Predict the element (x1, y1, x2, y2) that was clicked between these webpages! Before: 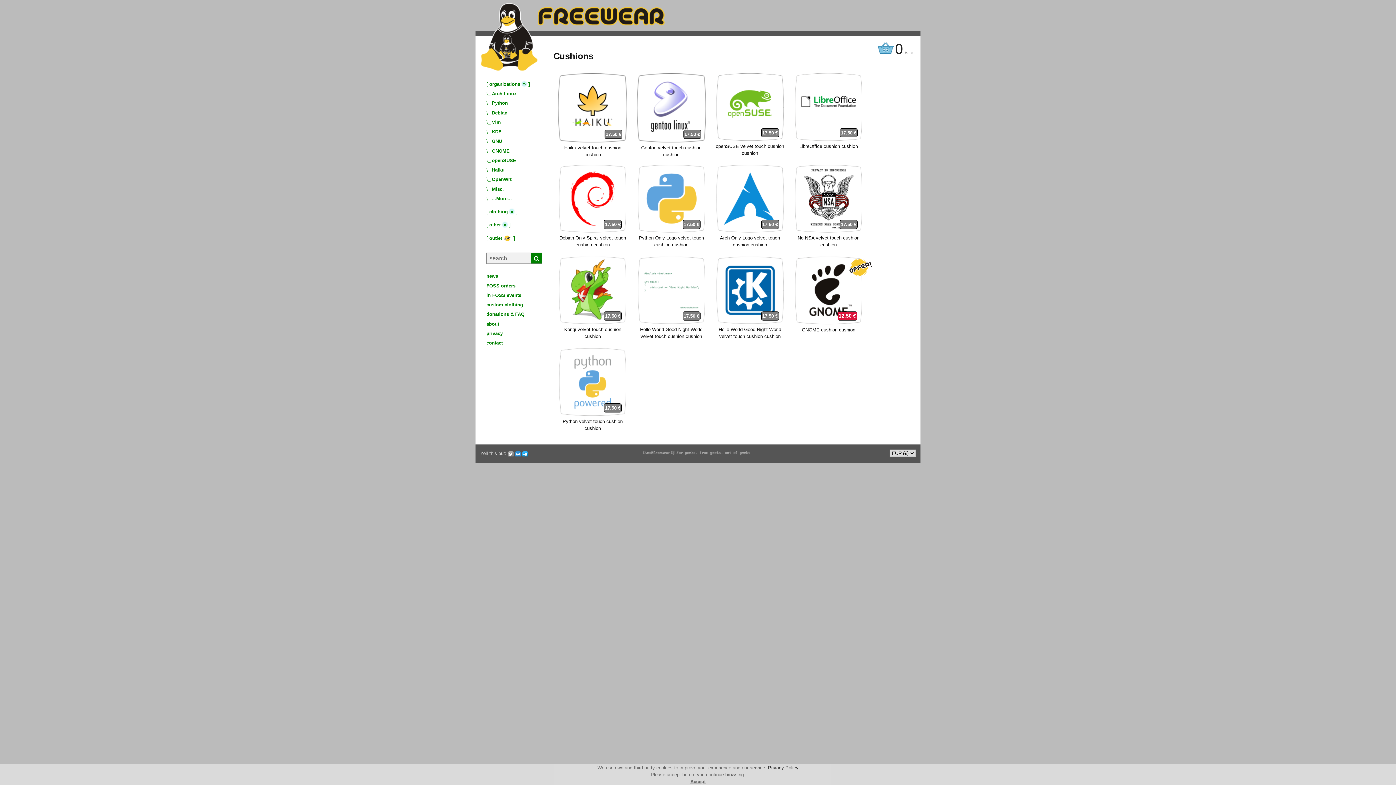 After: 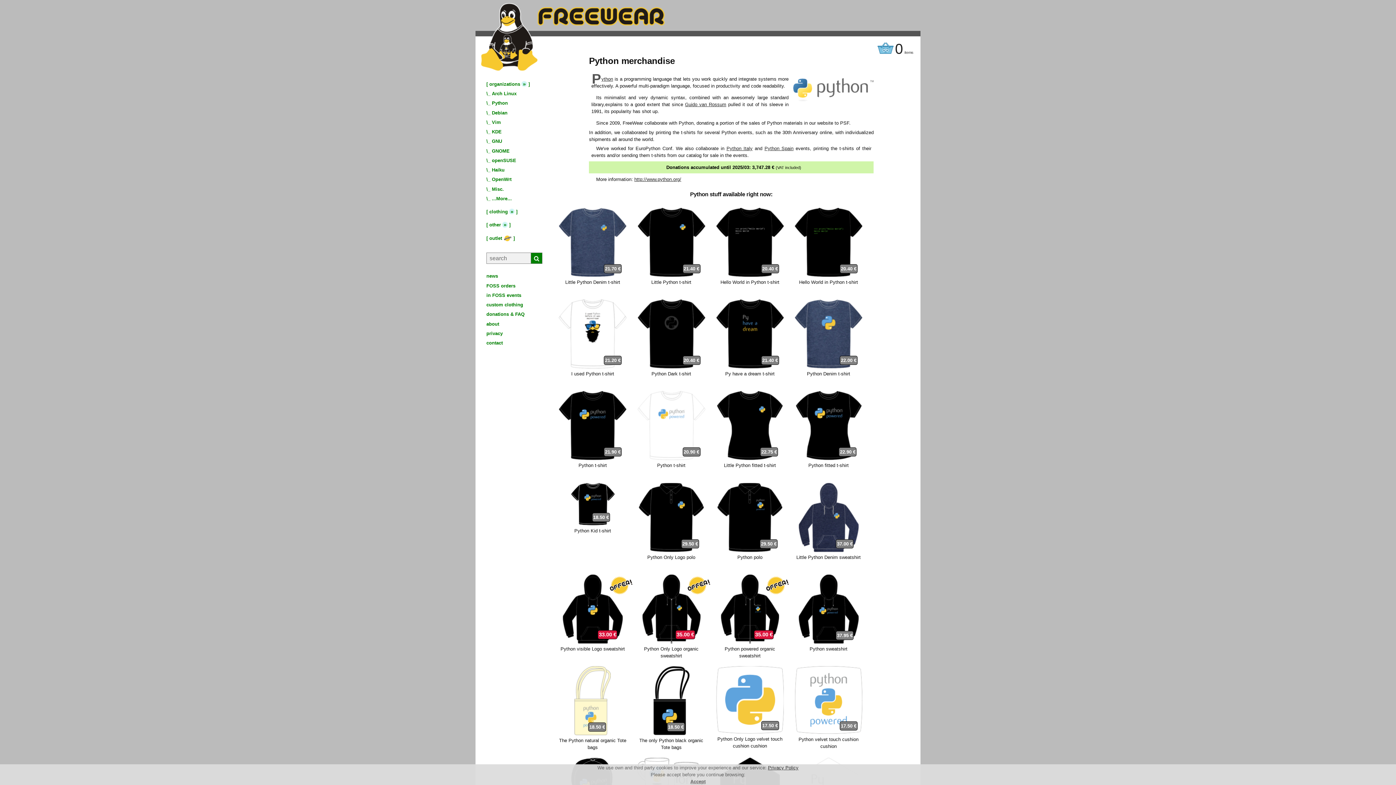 Action: label: Python bbox: (492, 100, 508, 105)